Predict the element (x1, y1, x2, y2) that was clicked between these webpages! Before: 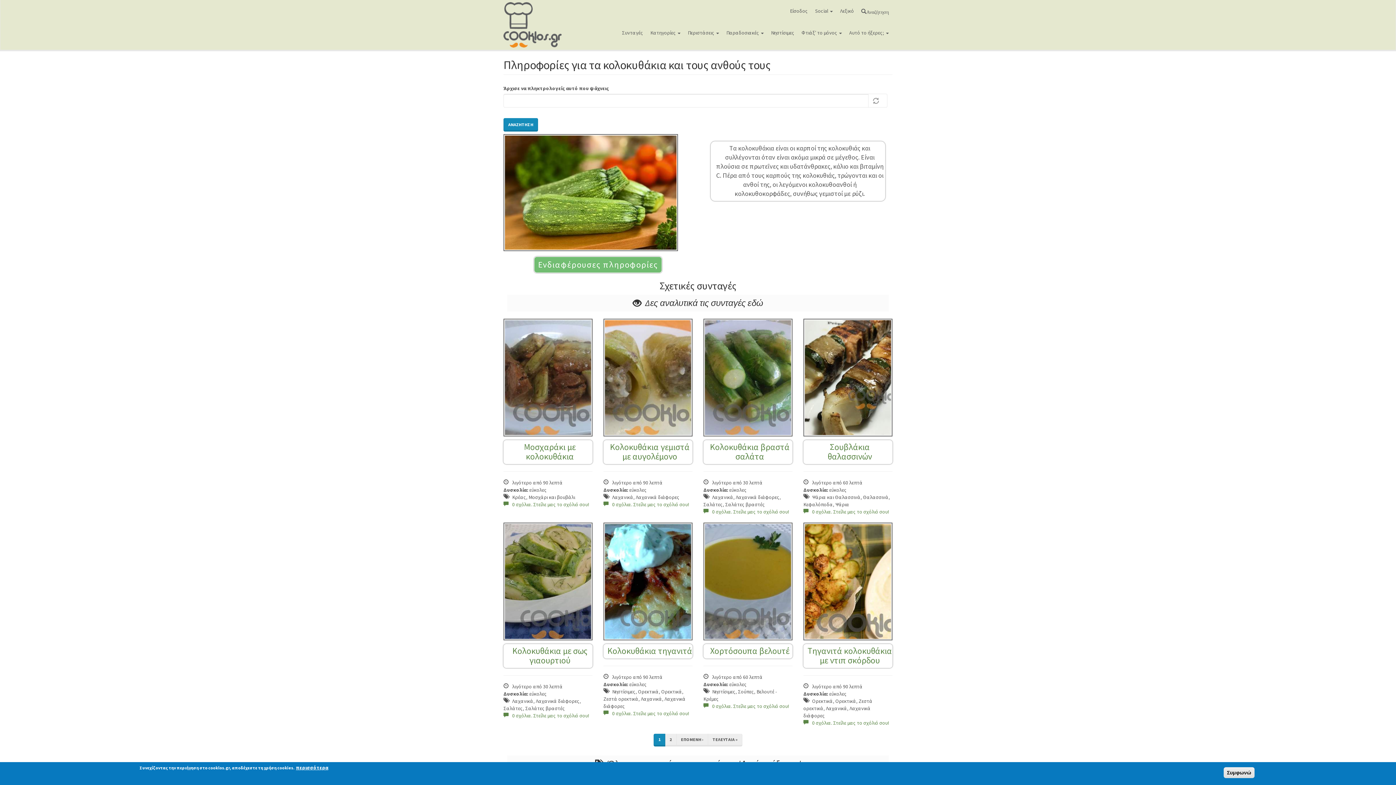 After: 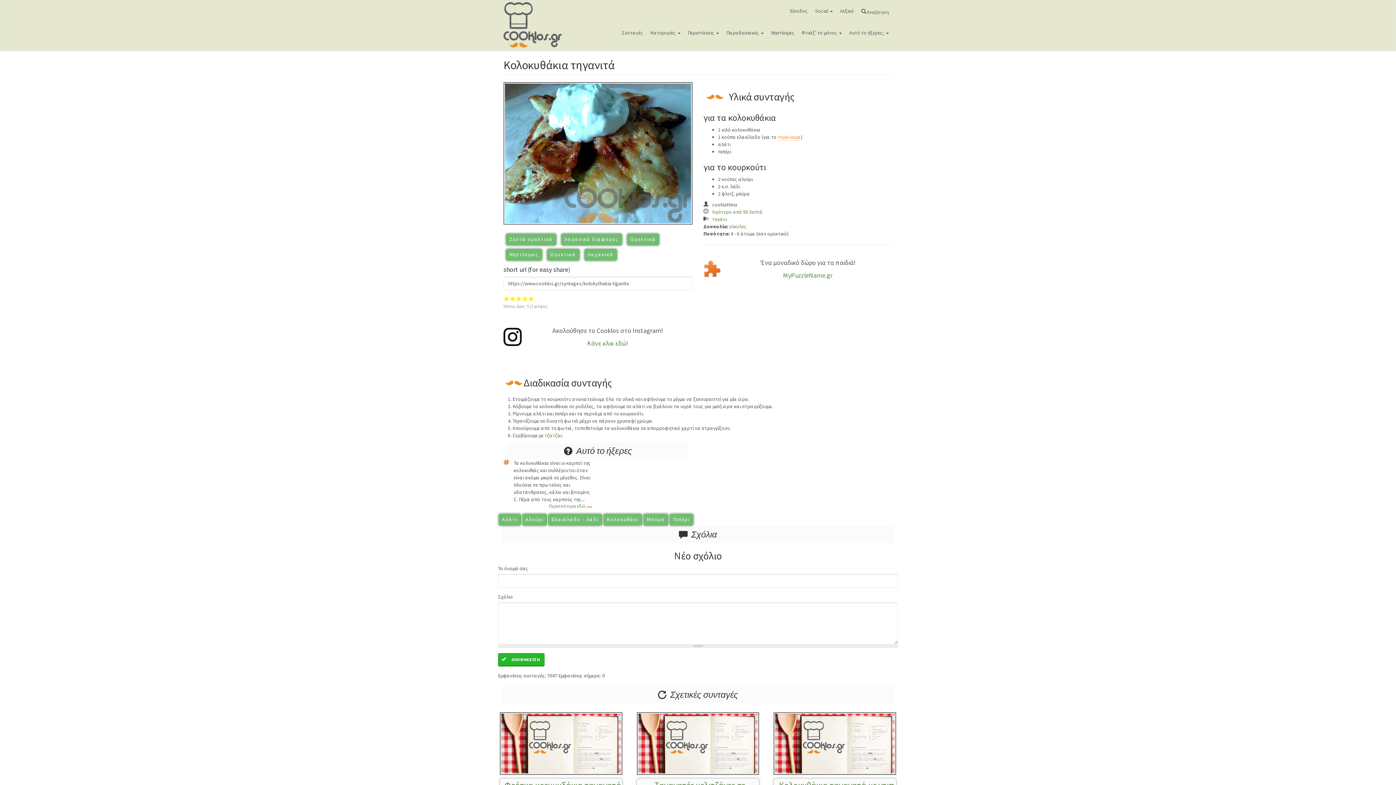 Action: label: Κολοκυθάκια τηγανιτά bbox: (603, 523, 692, 666)